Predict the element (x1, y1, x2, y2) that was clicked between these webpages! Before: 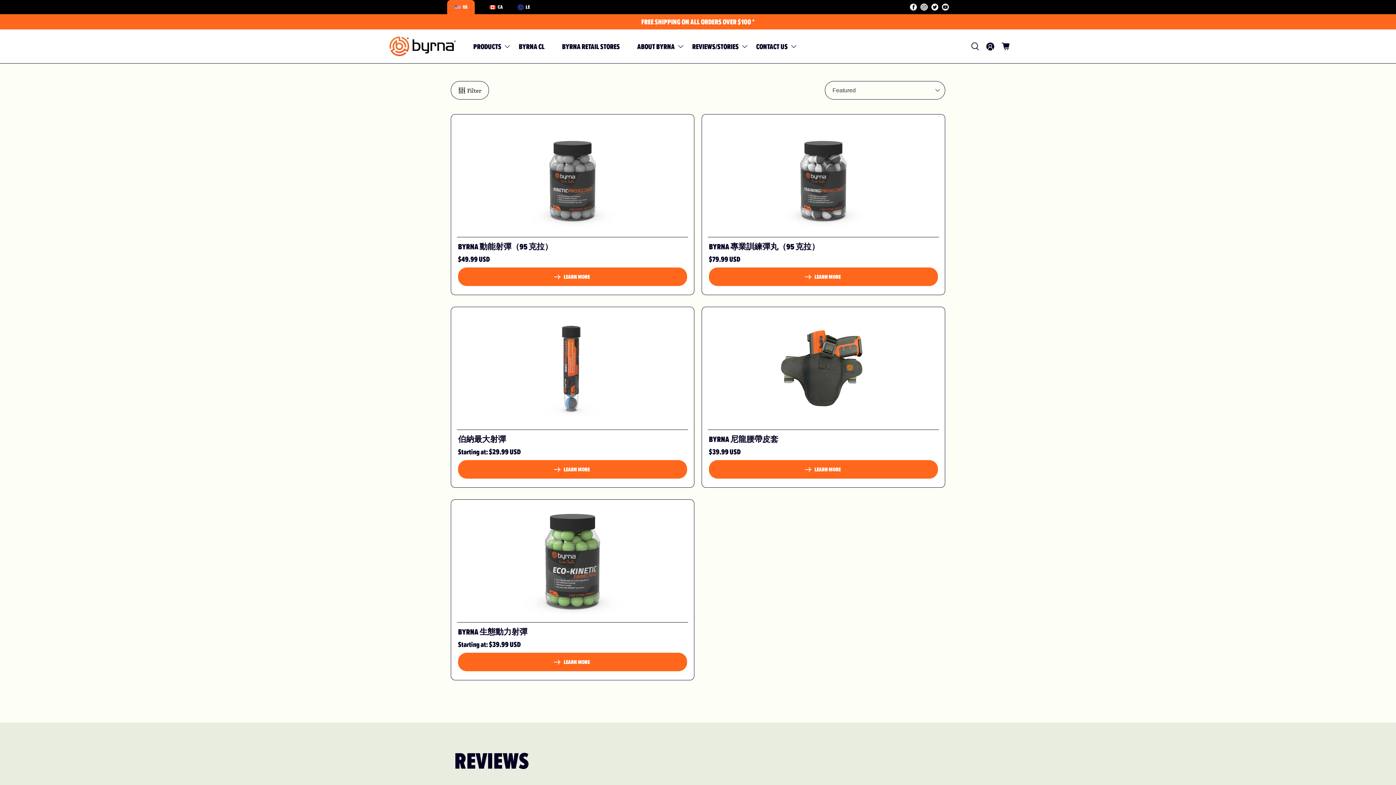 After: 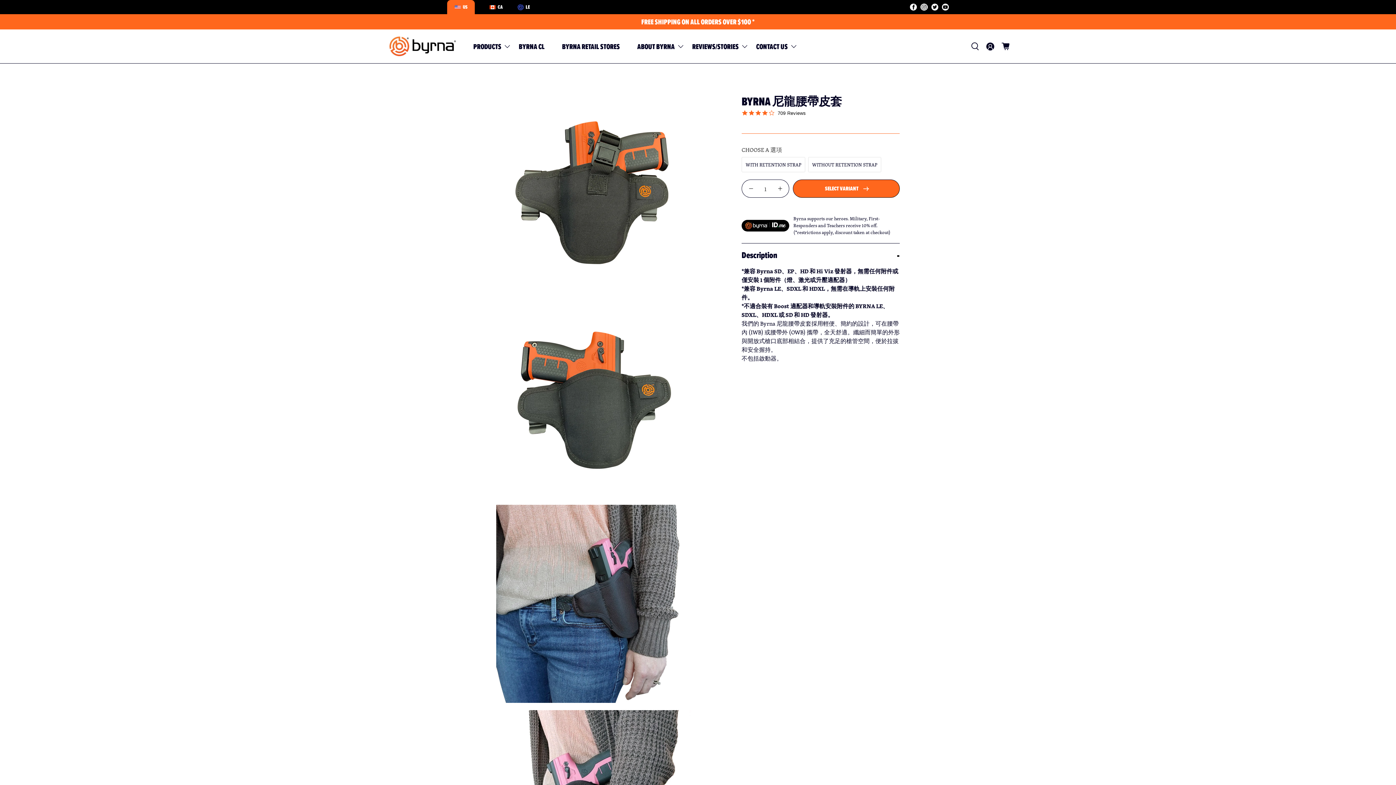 Action: bbox: (708, 316, 939, 421)